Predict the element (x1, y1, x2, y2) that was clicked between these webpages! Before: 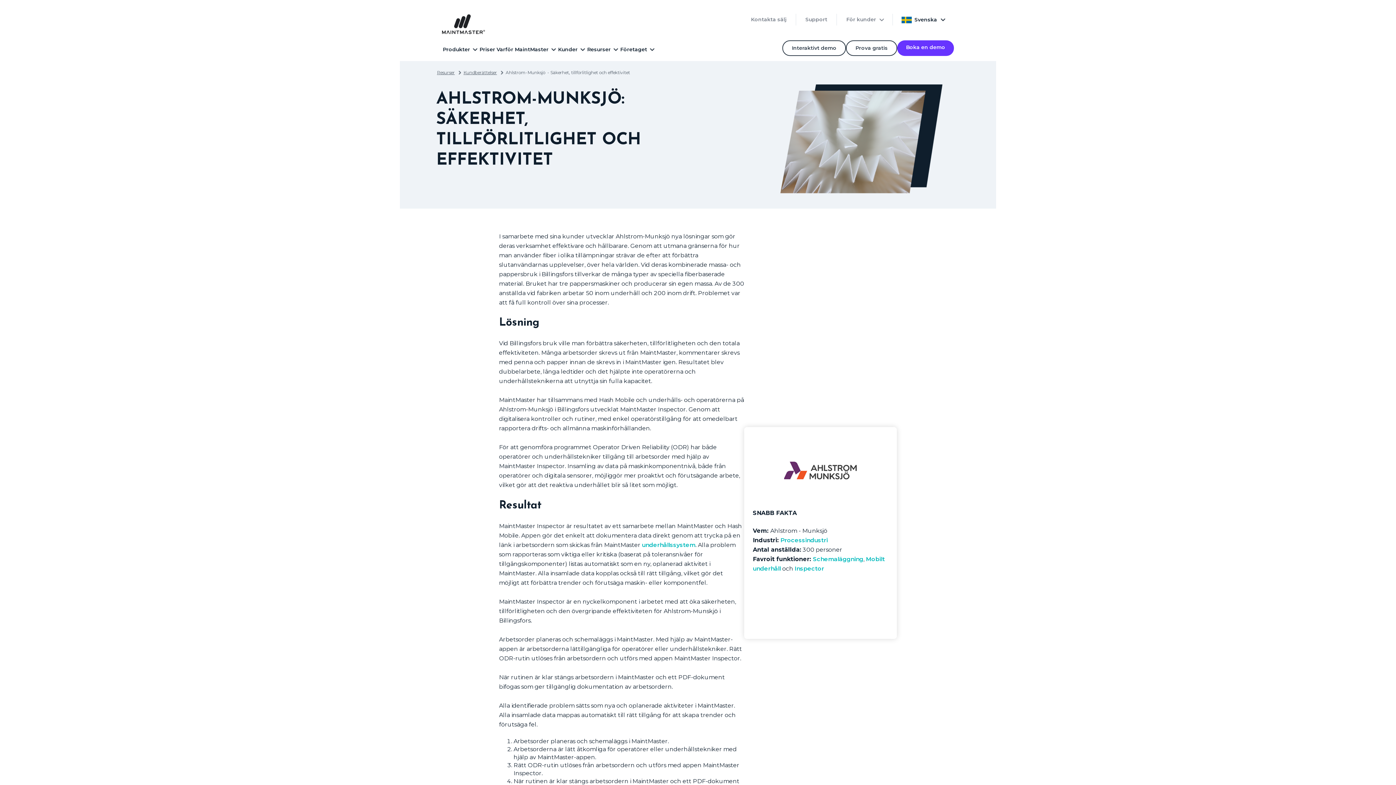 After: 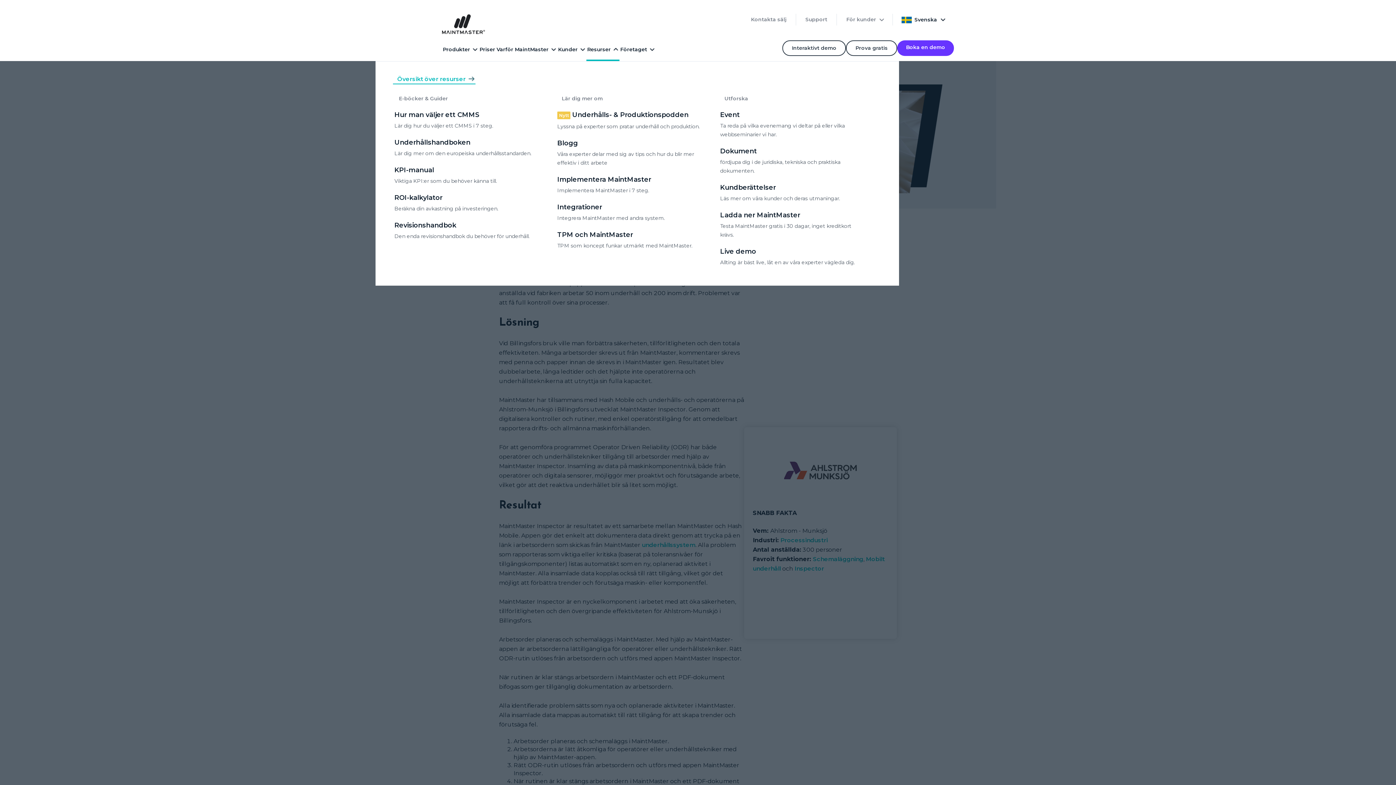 Action: label: Show submenu for Resurser bbox: (613, 46, 618, 52)